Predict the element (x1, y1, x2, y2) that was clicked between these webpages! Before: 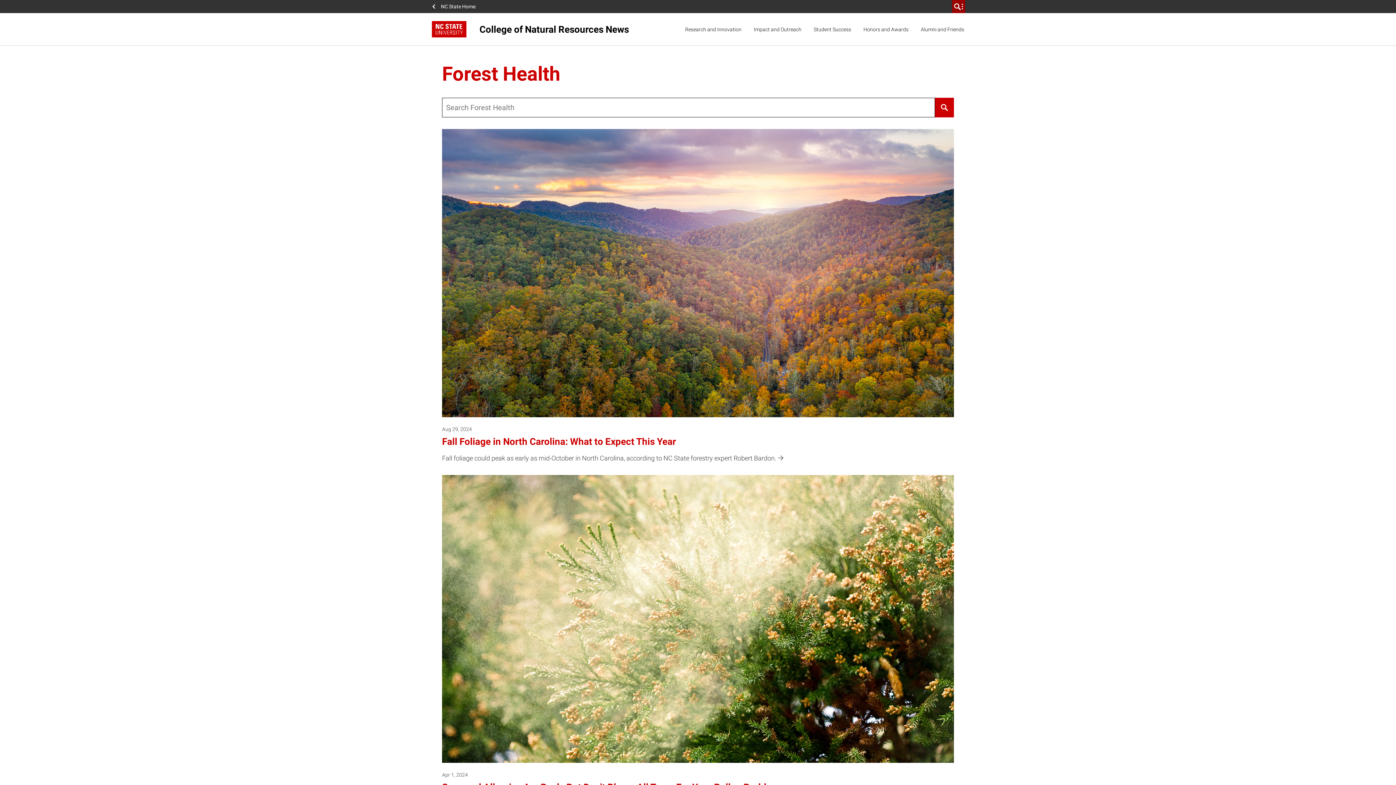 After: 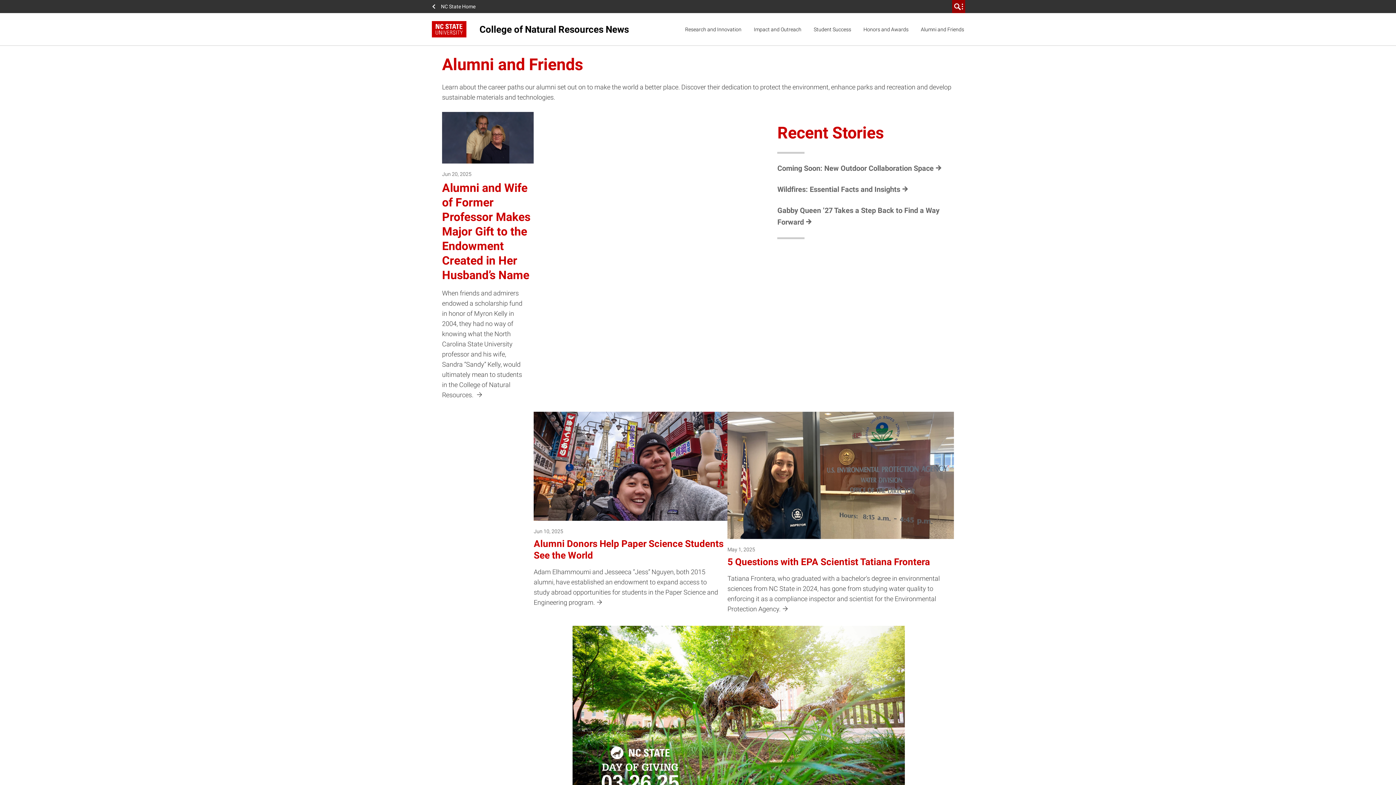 Action: bbox: (917, 20, 967, 38) label: Alumni and Friends